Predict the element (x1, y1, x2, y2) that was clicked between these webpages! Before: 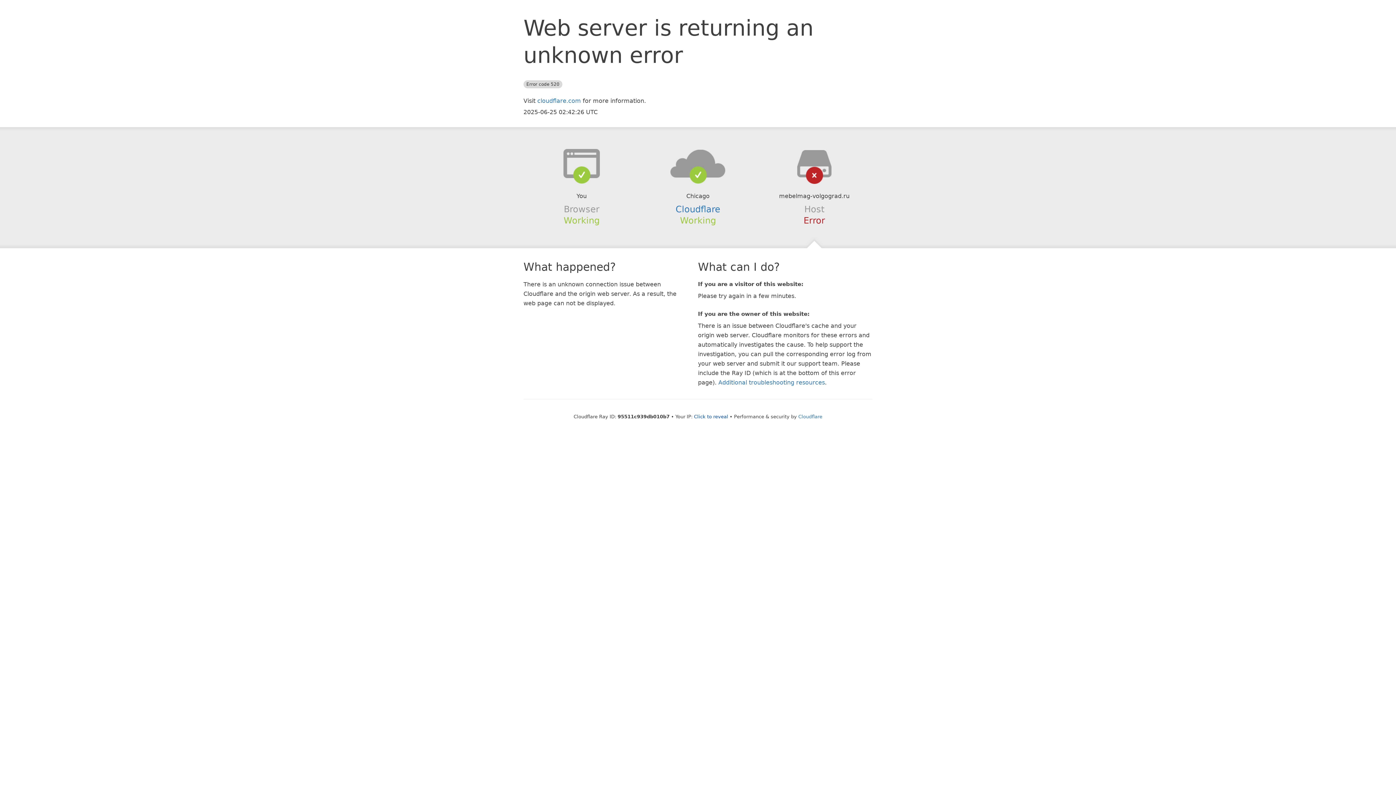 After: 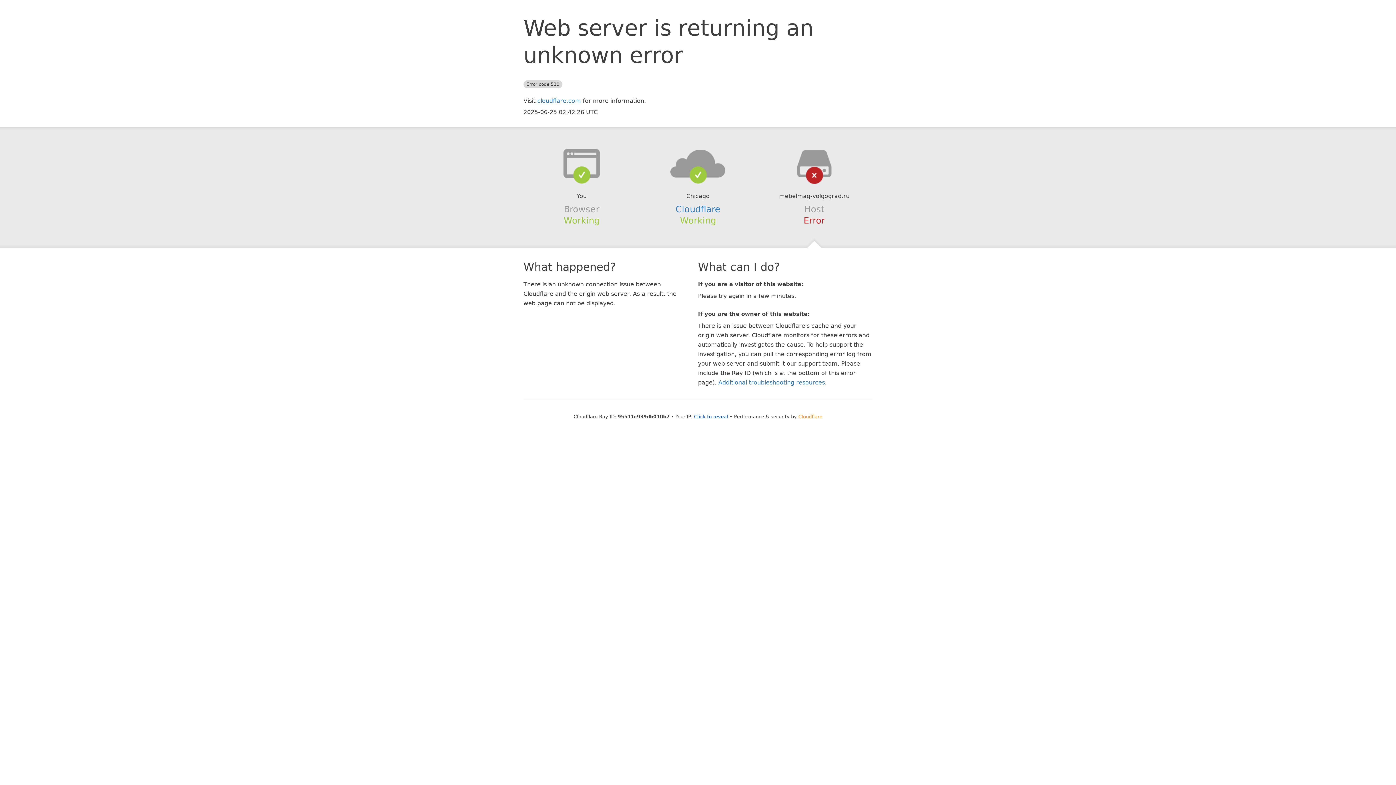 Action: label: Cloudflare bbox: (798, 414, 822, 419)